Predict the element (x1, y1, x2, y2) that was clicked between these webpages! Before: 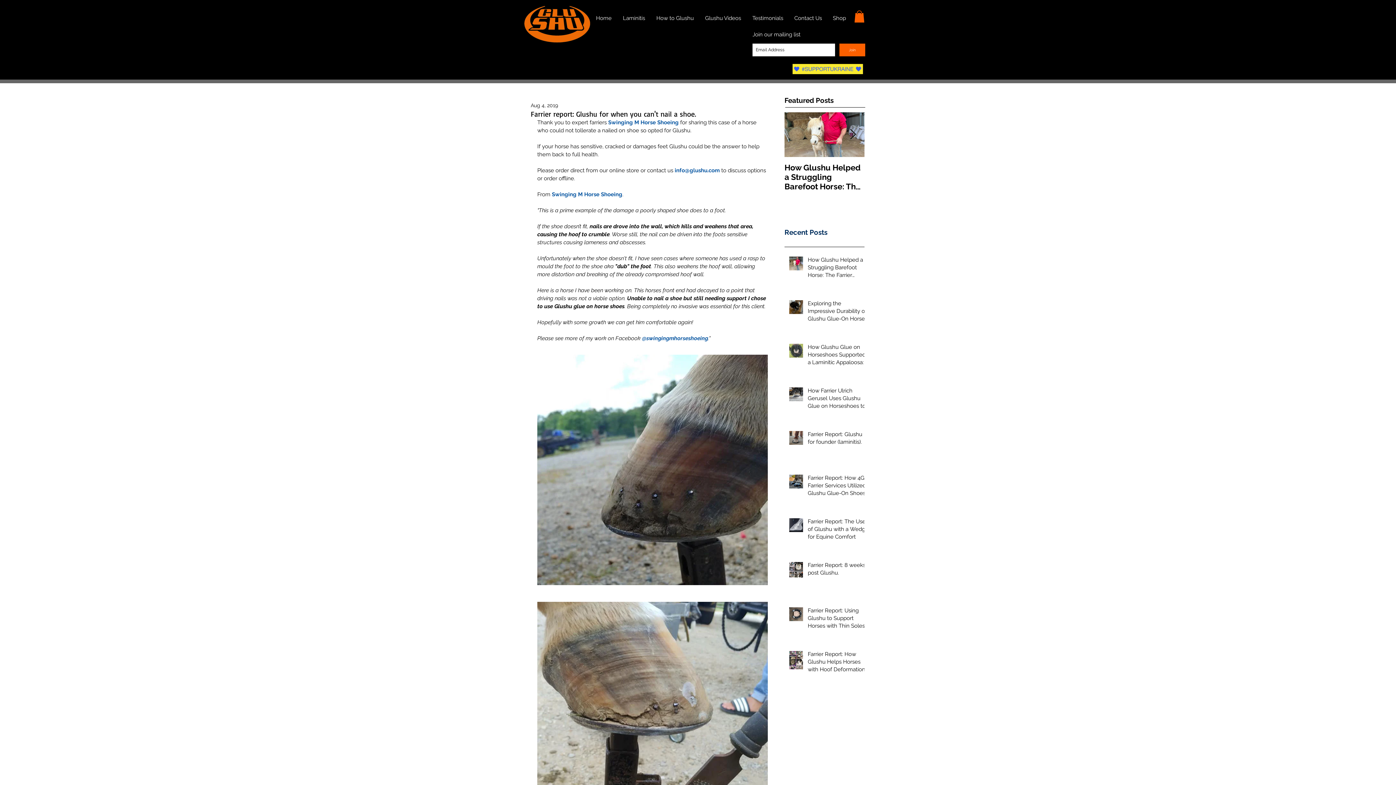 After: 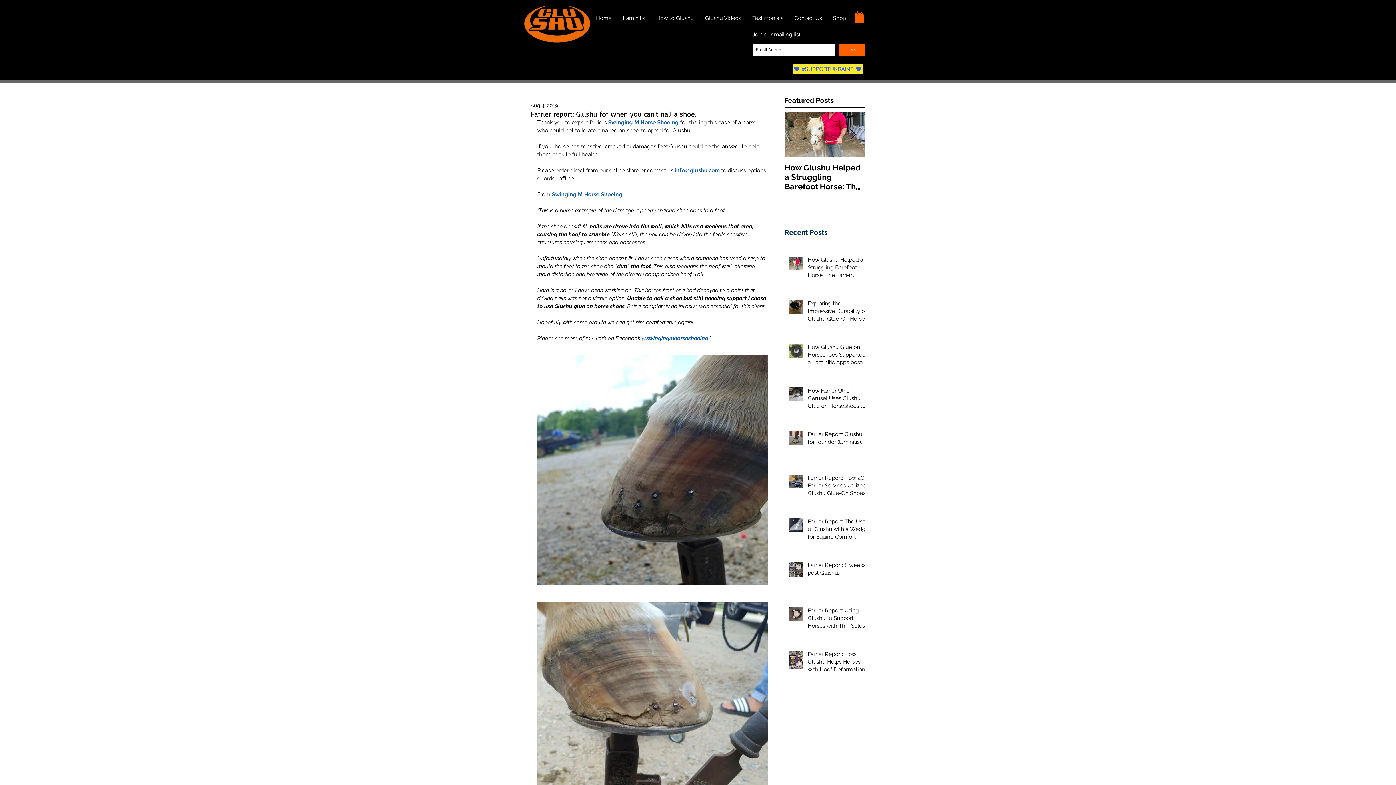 Action: bbox: (839, 43, 865, 56) label: Join